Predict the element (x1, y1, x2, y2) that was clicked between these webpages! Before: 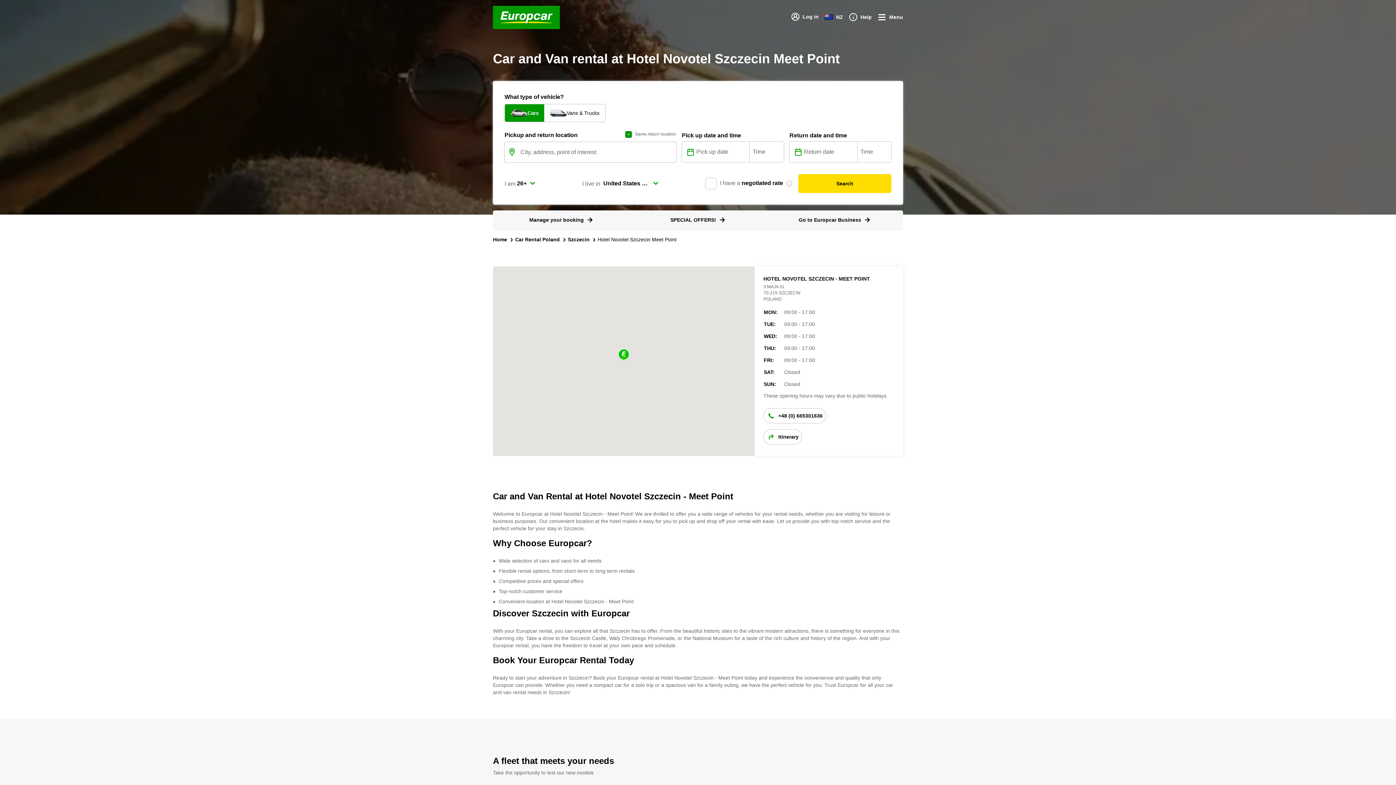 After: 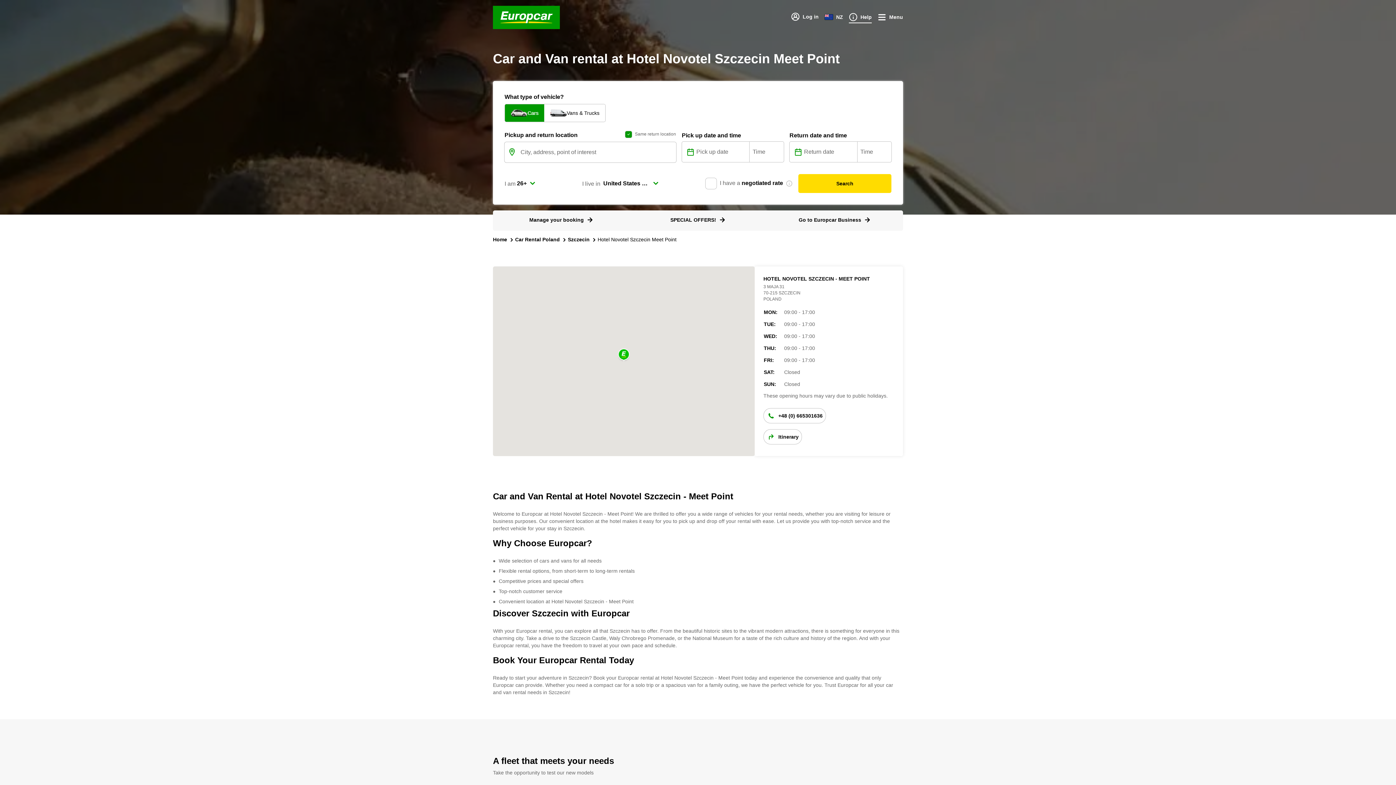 Action: bbox: (849, 12, 872, 22) label: Help